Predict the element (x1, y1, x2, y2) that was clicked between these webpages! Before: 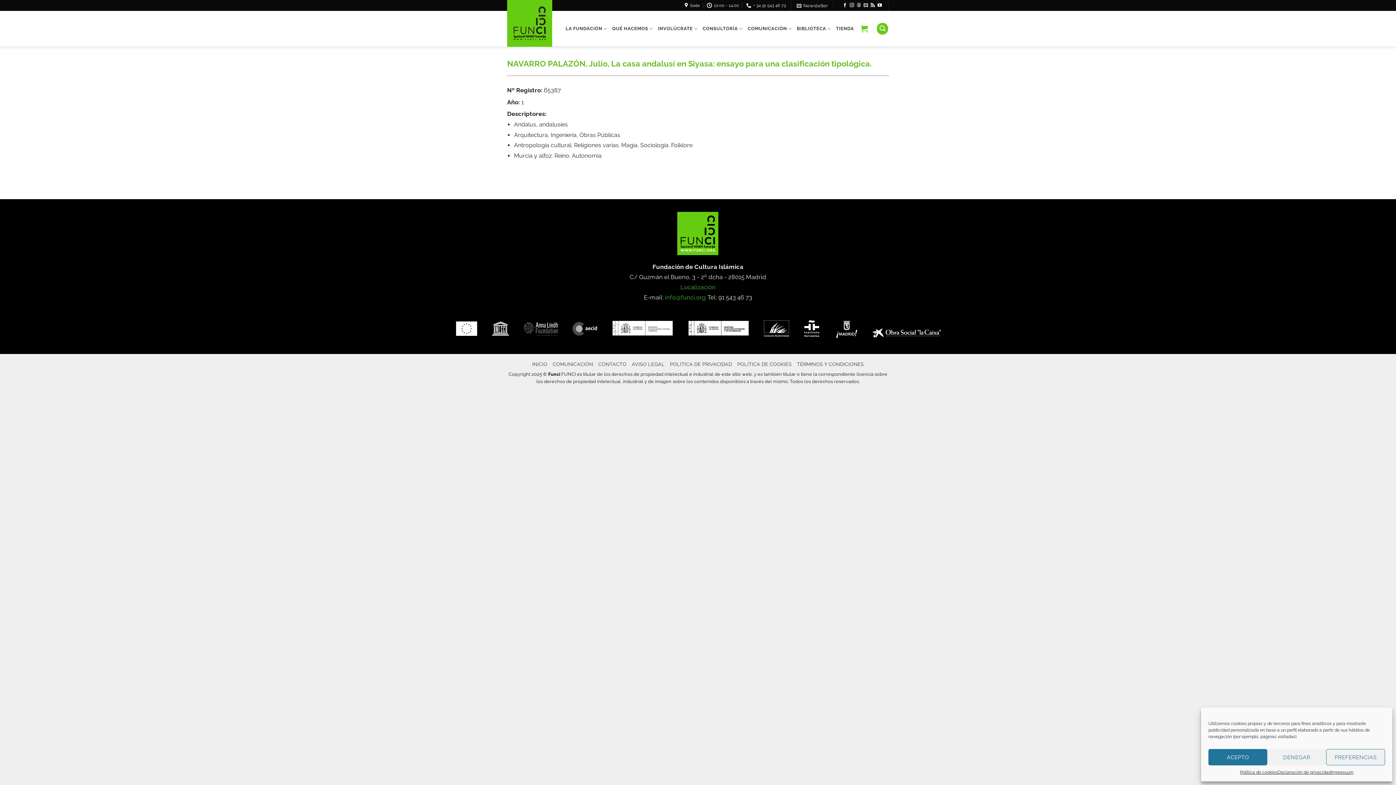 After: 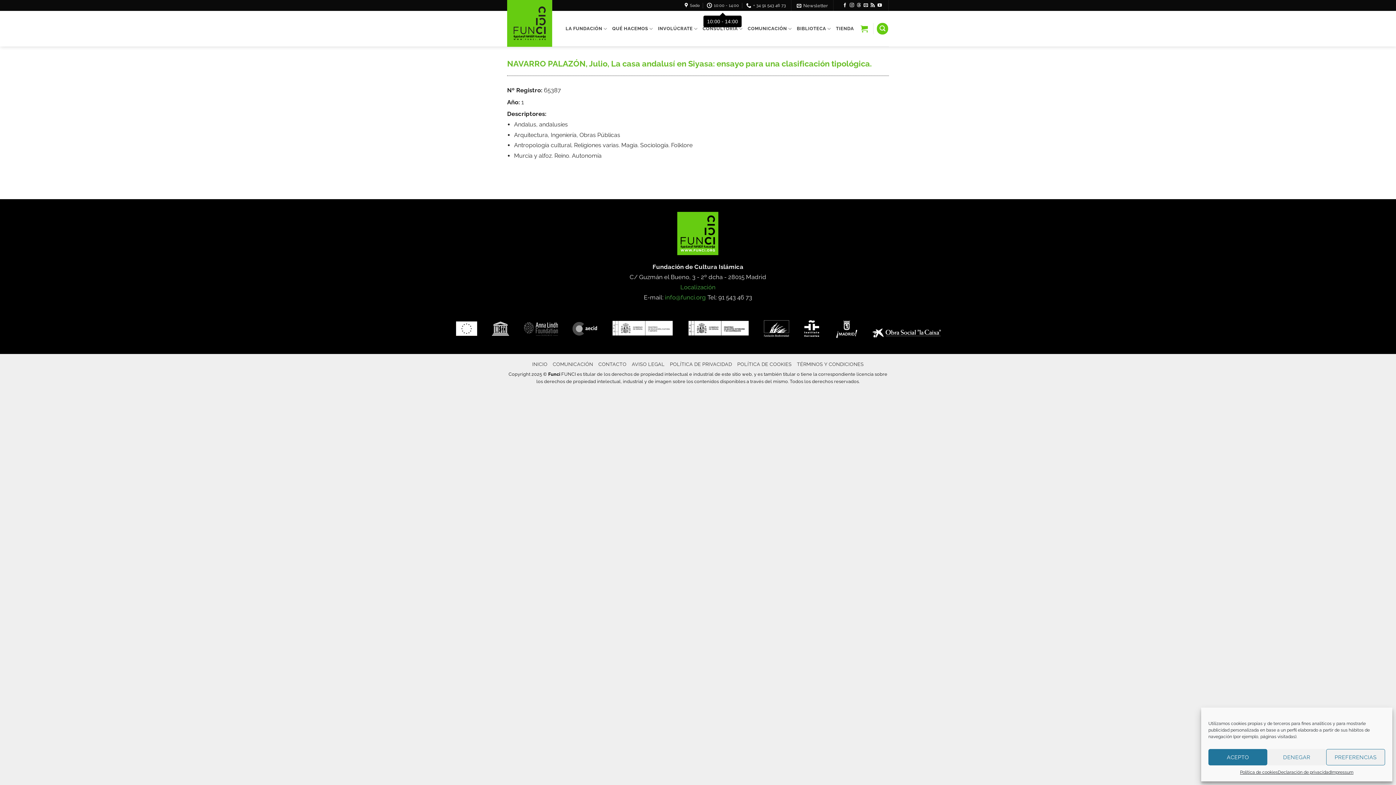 Action: bbox: (707, 0, 739, 10) label: 10:00 - 14:00